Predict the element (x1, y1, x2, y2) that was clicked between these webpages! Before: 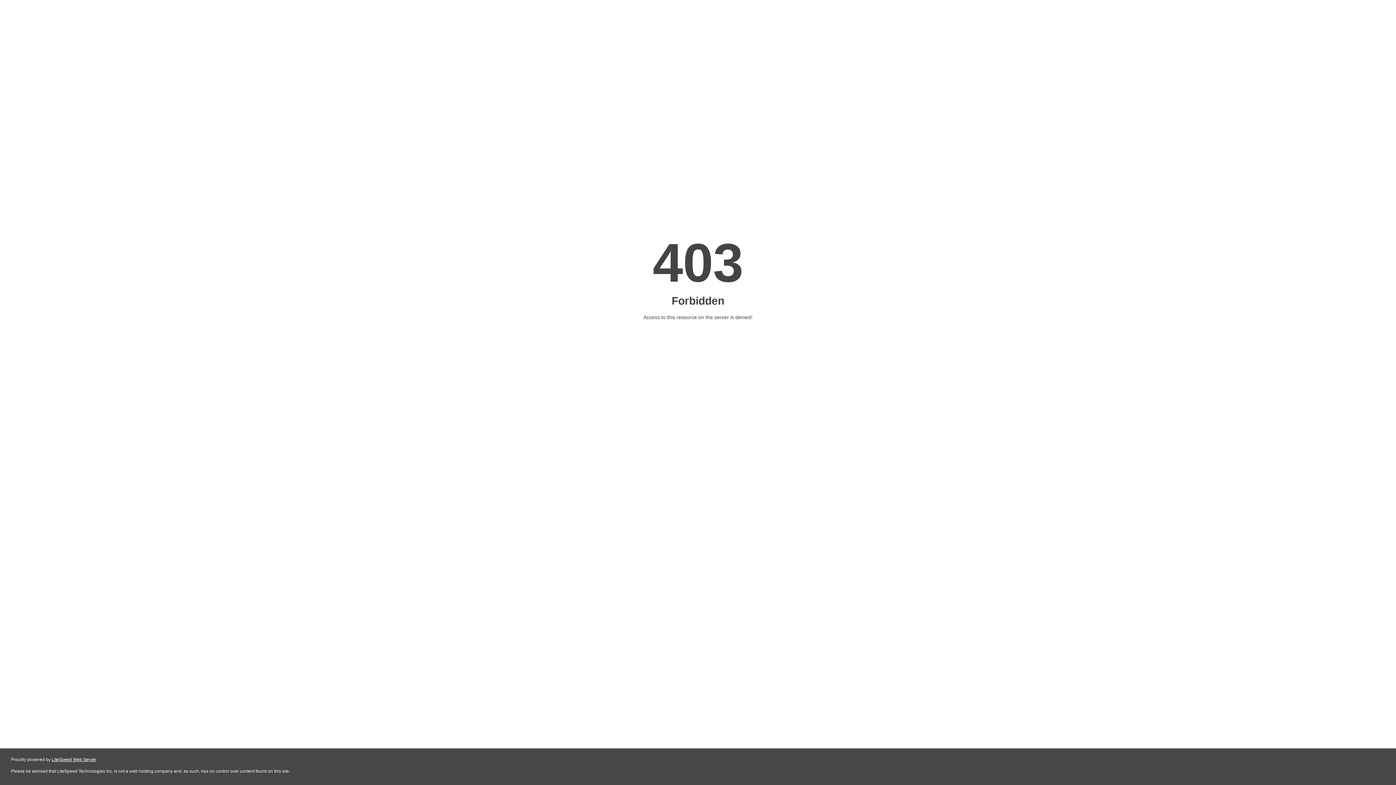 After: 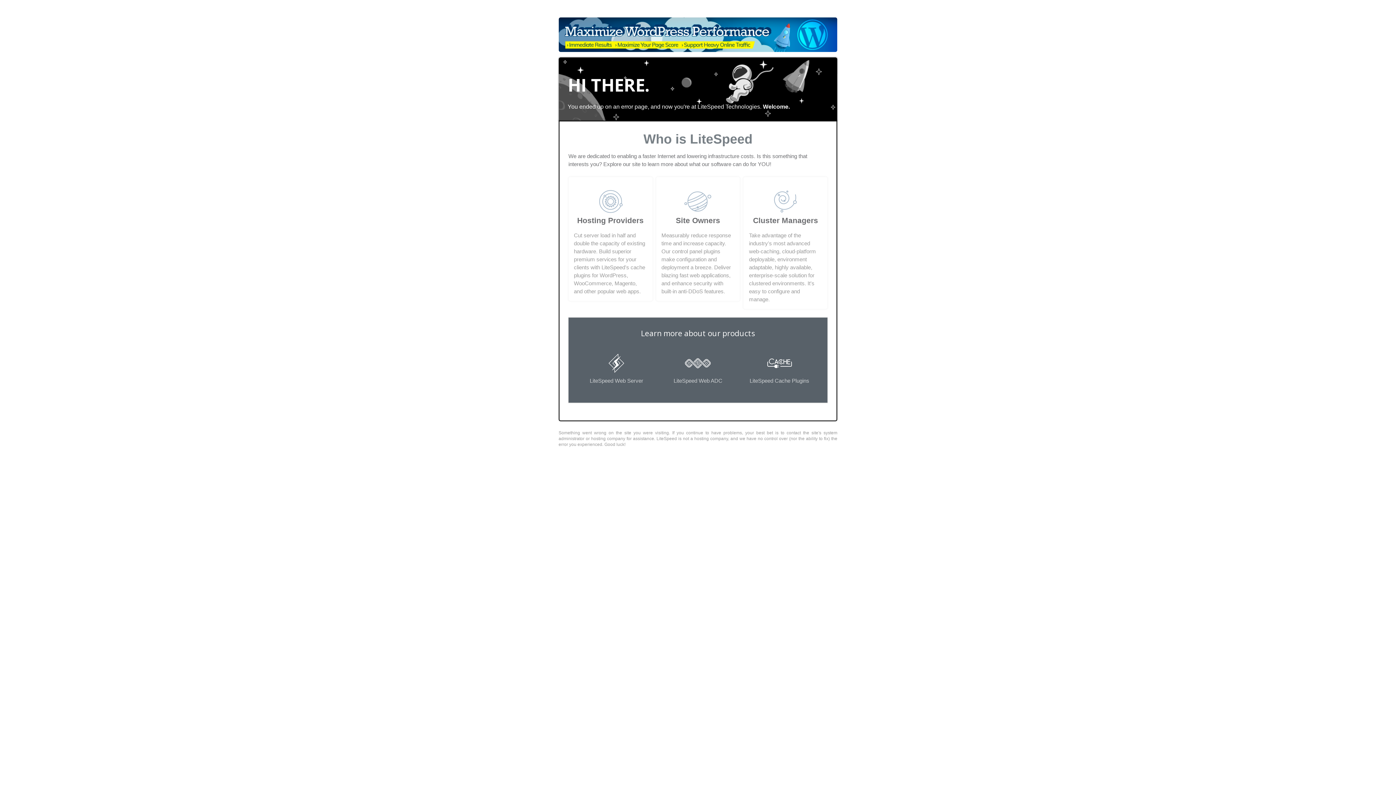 Action: label: LiteSpeed Web Server bbox: (51, 757, 96, 762)